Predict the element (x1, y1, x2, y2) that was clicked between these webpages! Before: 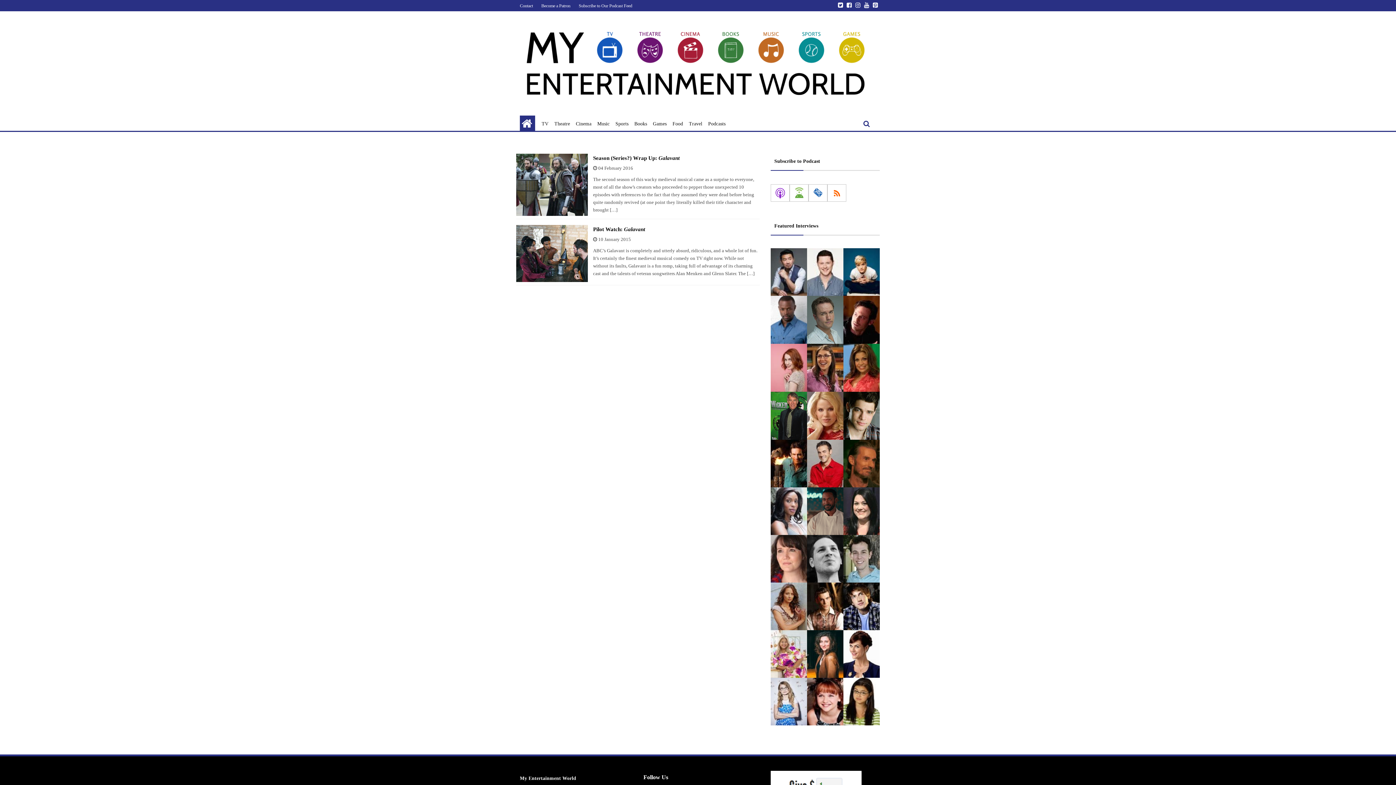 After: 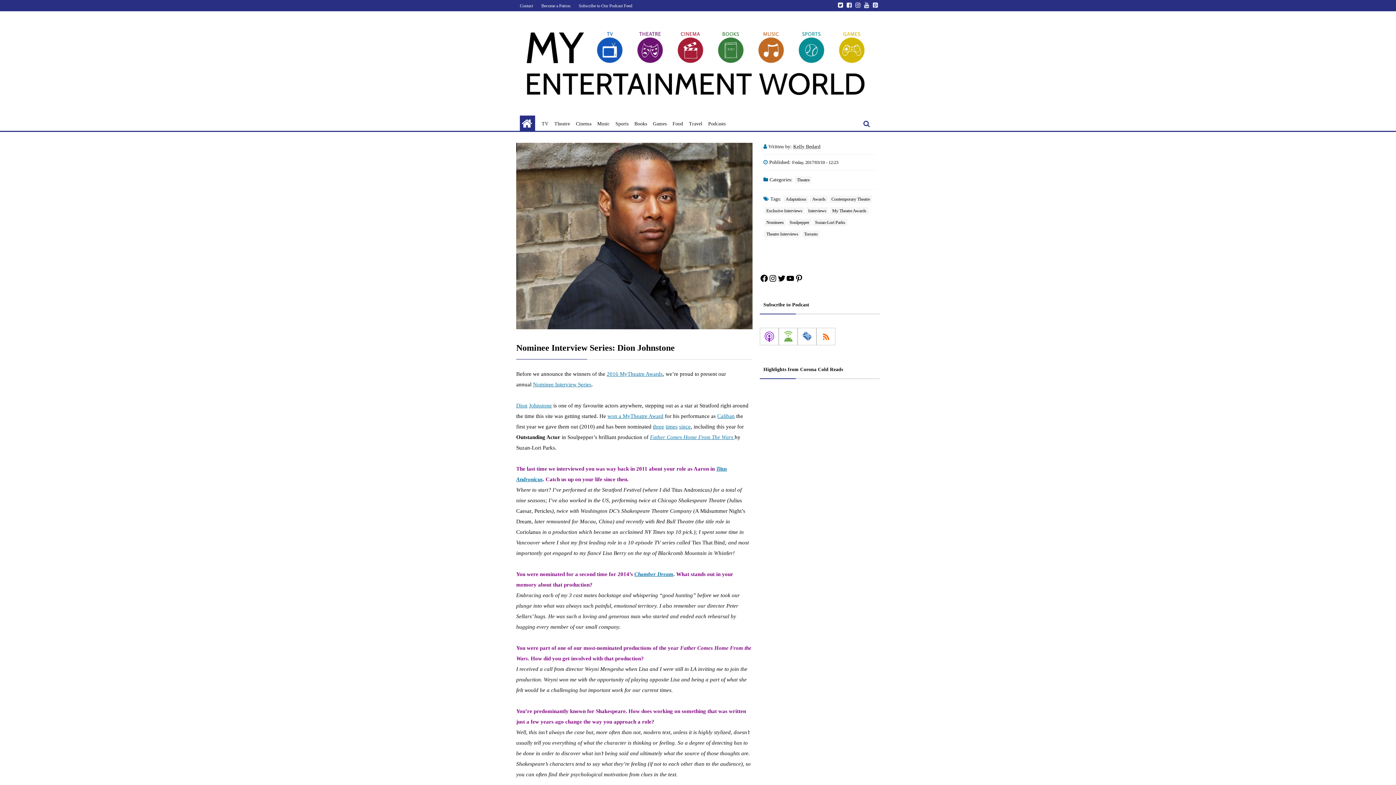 Action: bbox: (807, 487, 843, 535)